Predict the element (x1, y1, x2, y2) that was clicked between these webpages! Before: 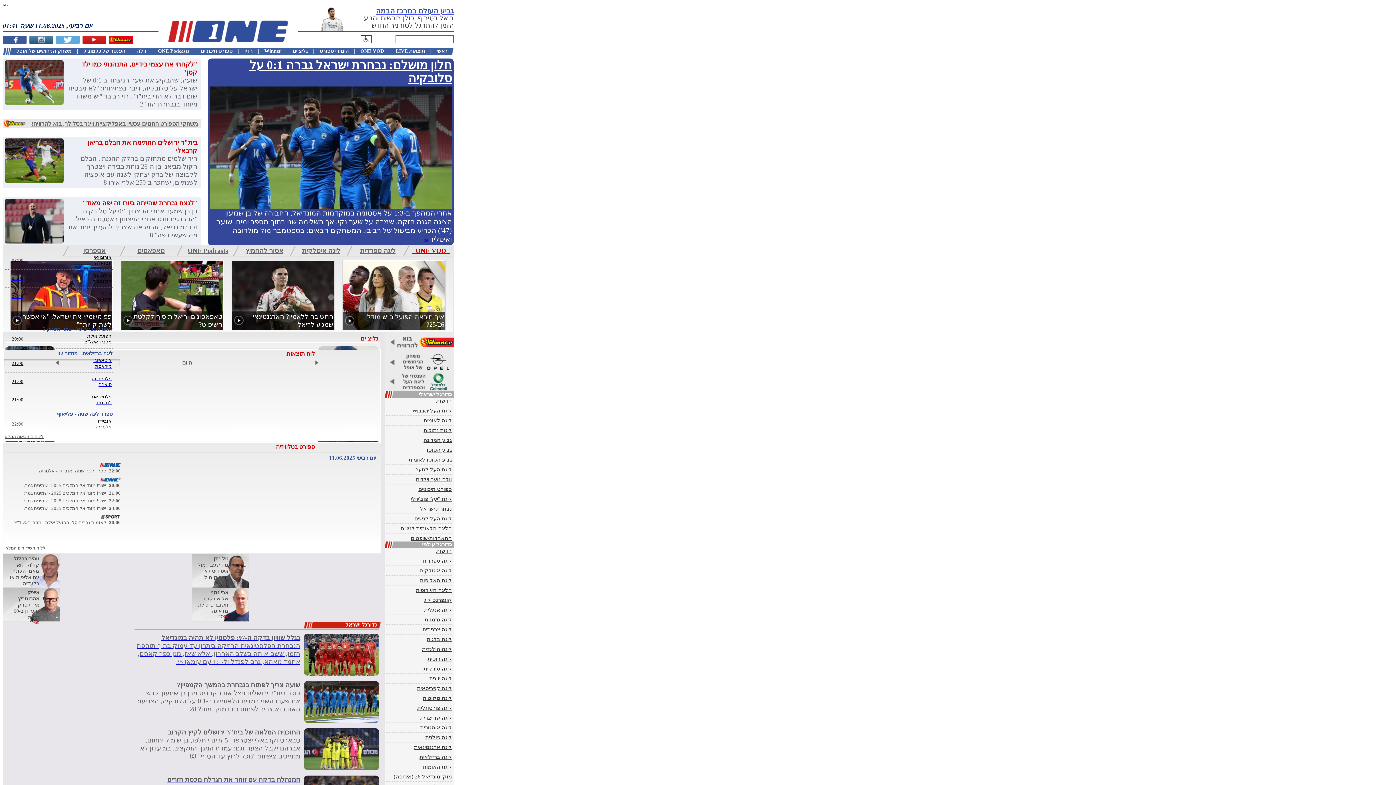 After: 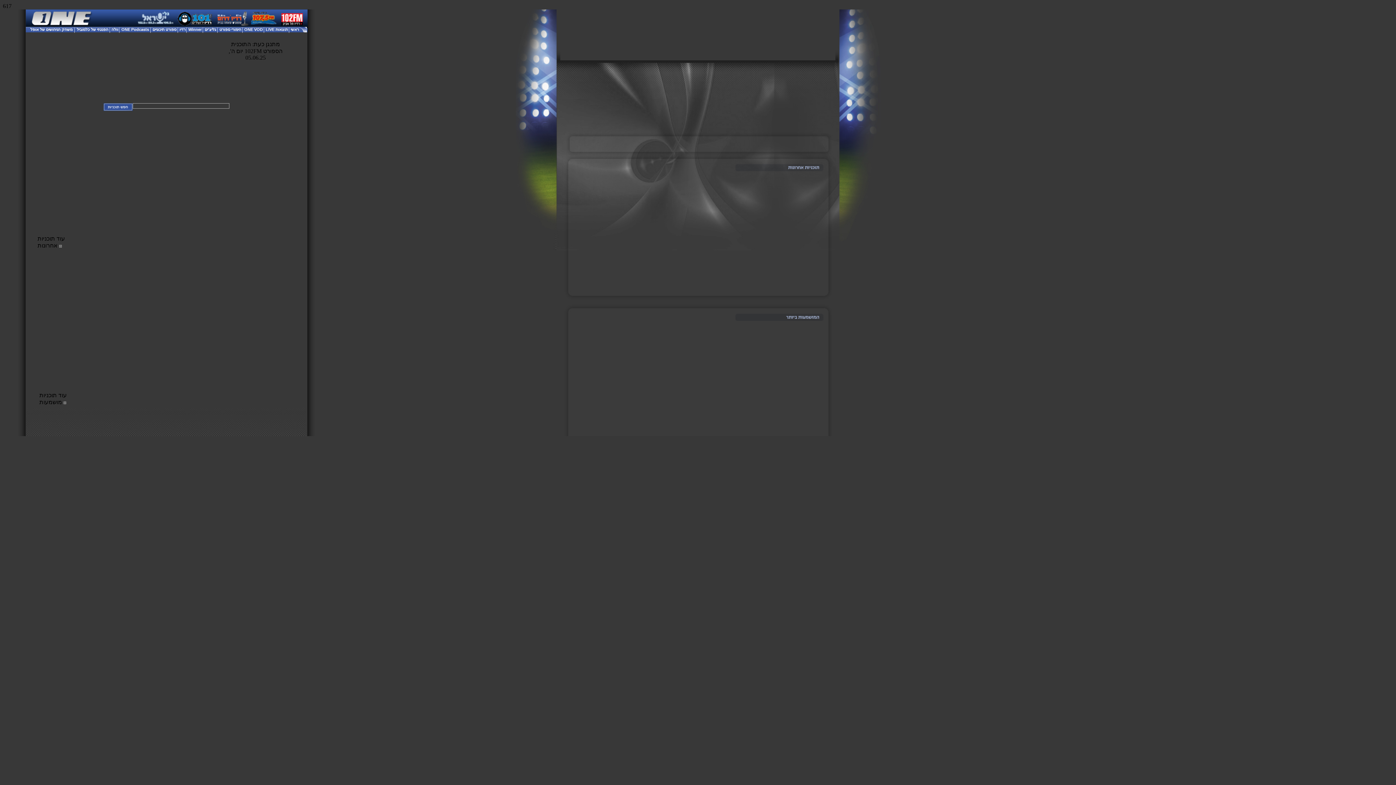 Action: bbox: (244, 47, 252, 54) label: רדיו